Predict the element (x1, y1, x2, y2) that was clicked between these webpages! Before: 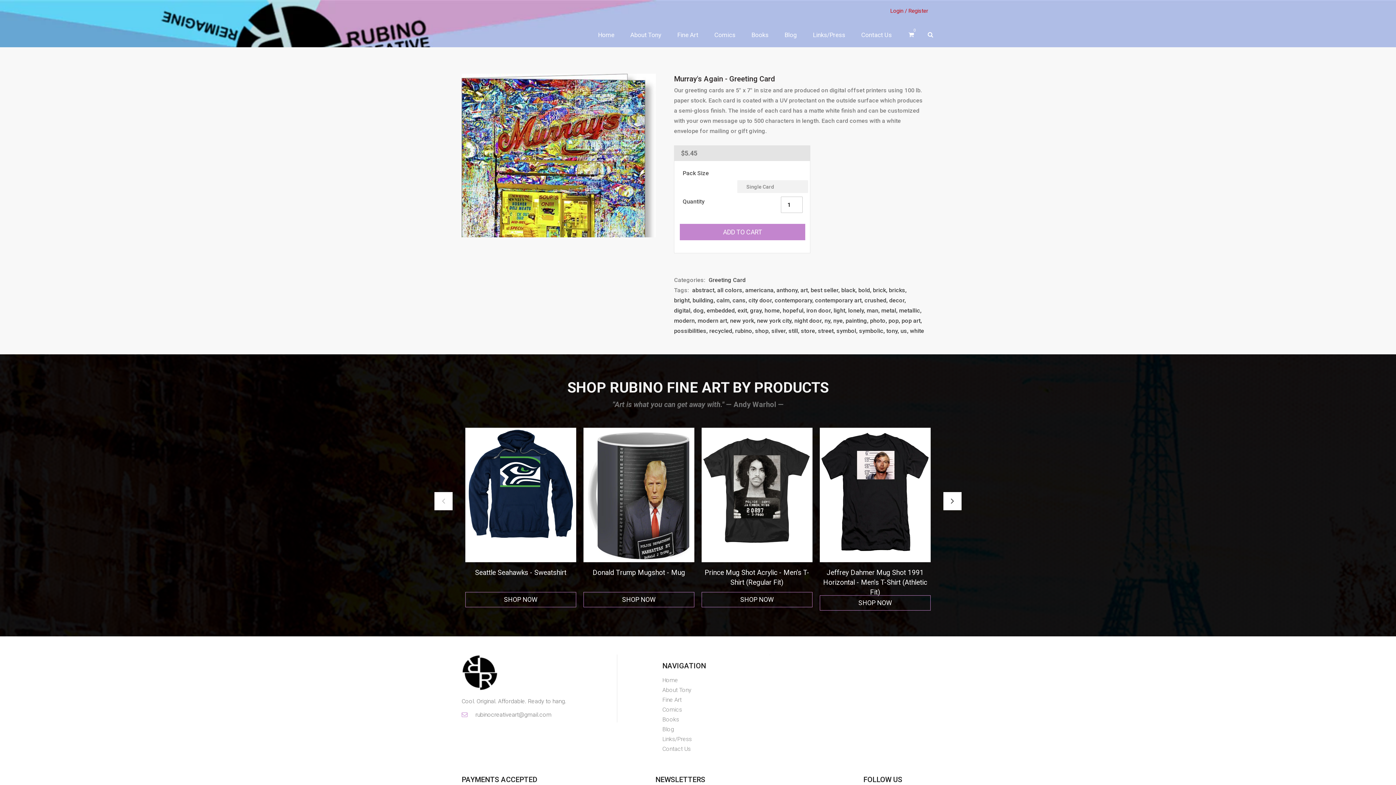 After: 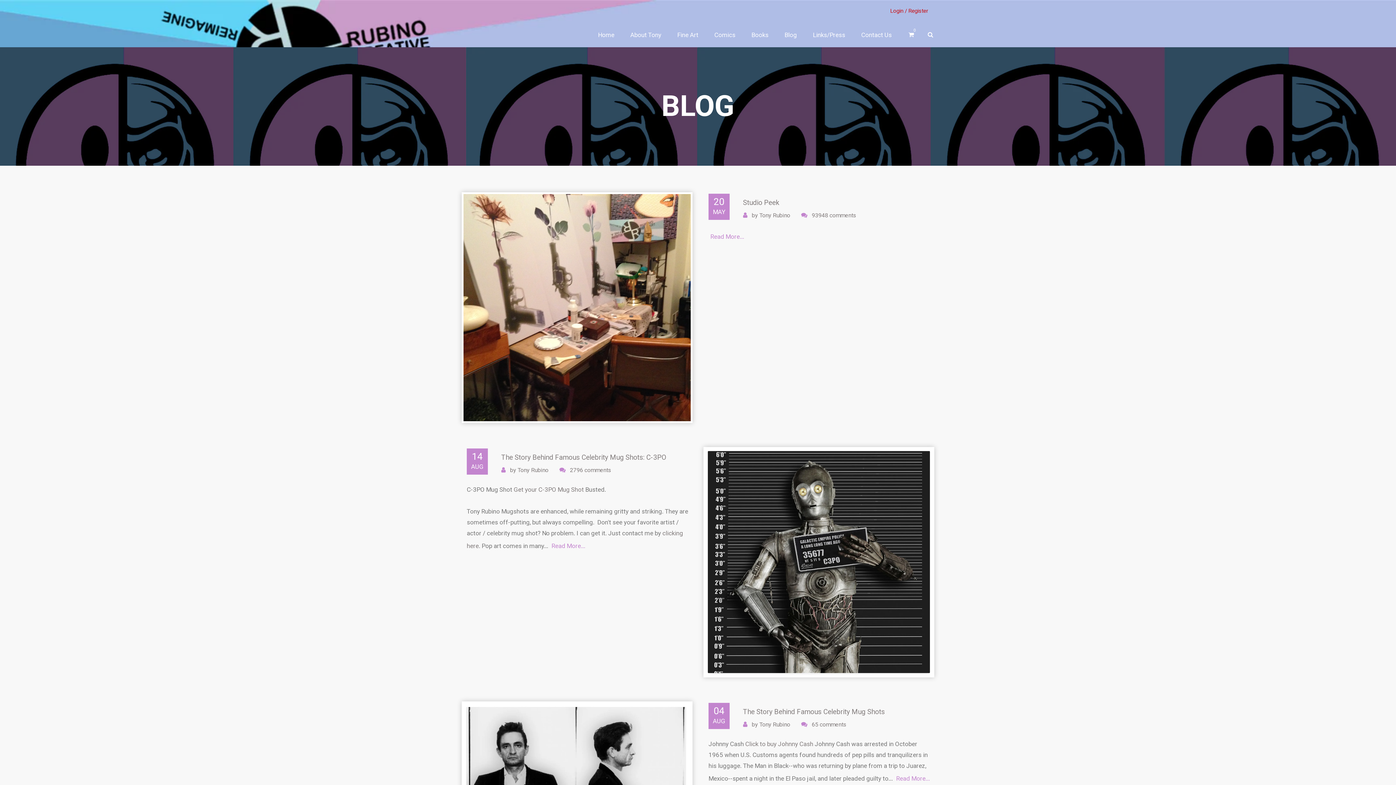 Action: label: Blog bbox: (784, 31, 797, 38)